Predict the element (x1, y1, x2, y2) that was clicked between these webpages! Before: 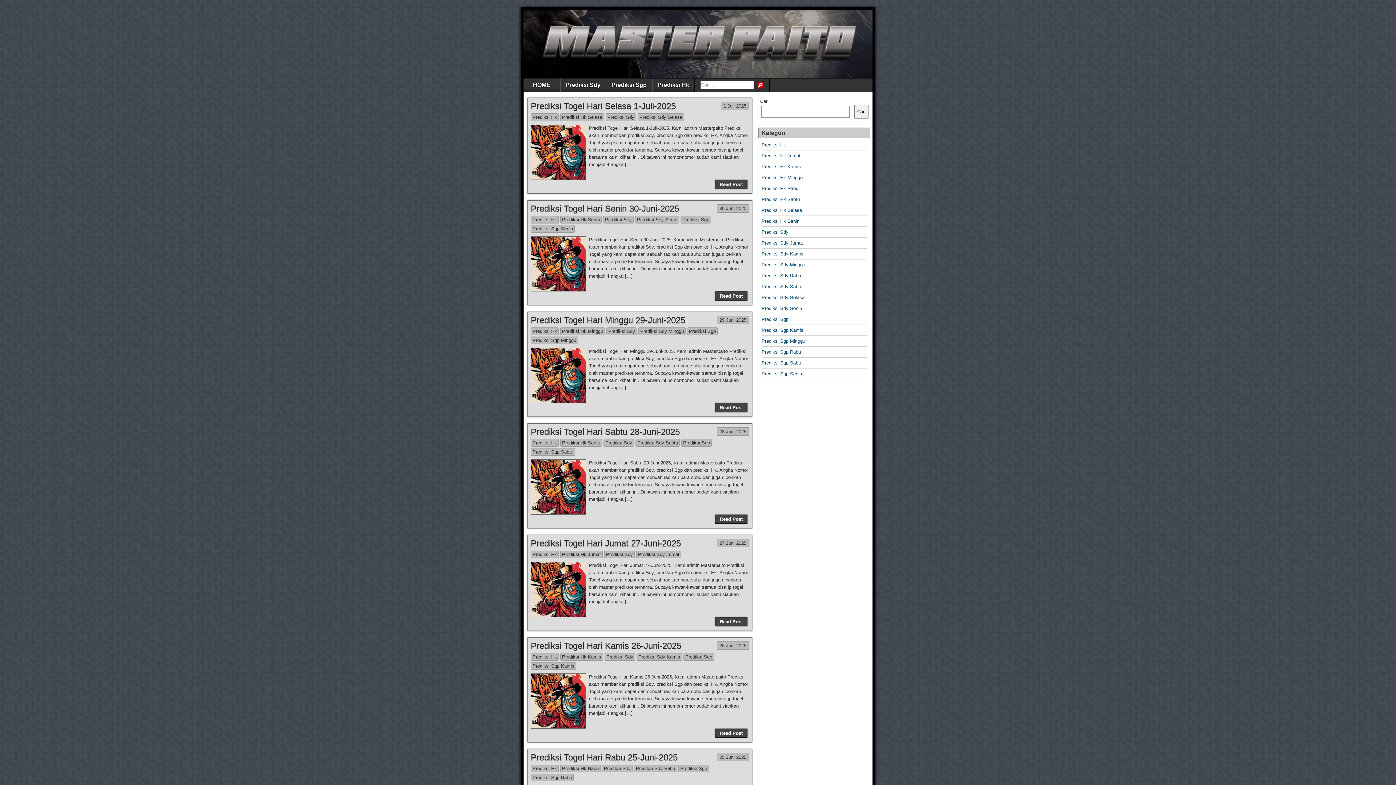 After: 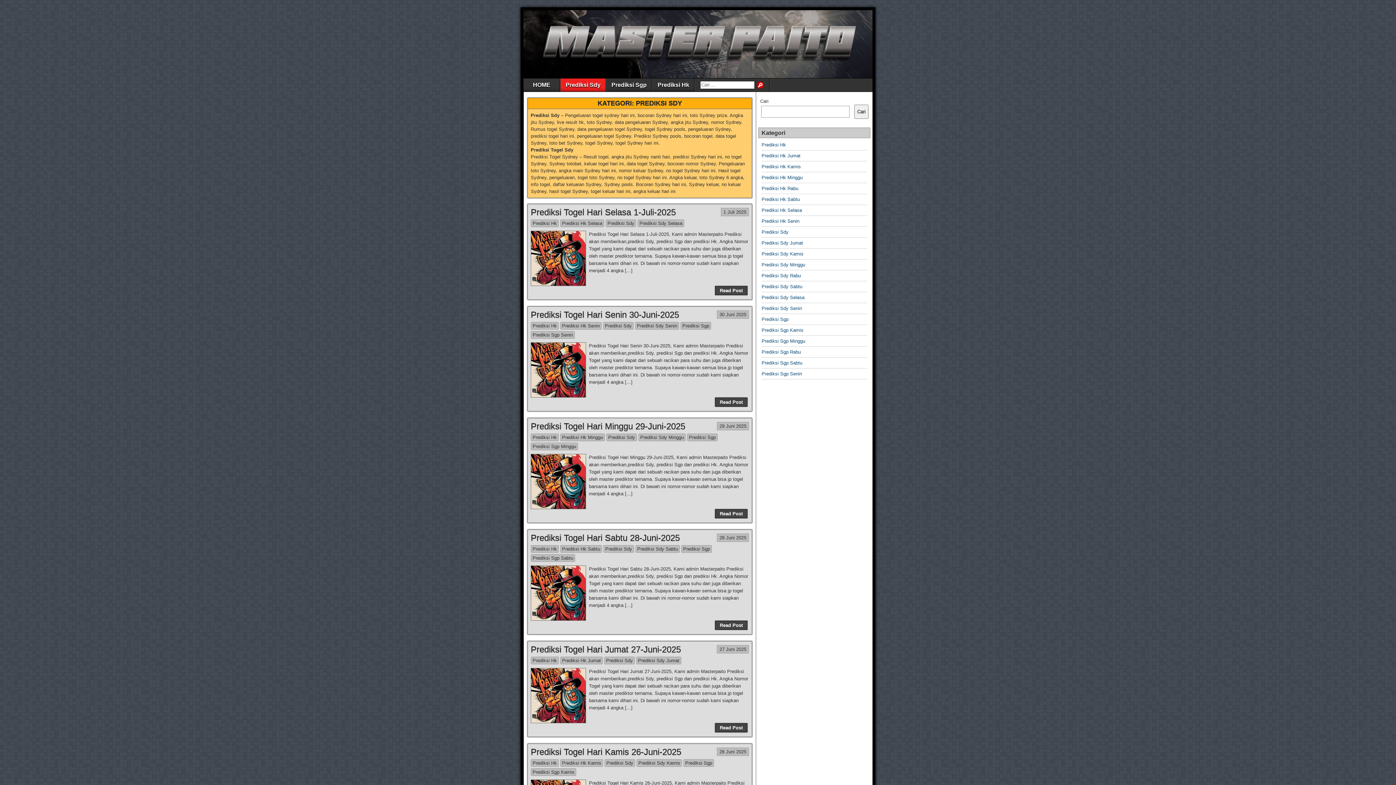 Action: label: Prediksi Sdy bbox: (560, 78, 605, 91)